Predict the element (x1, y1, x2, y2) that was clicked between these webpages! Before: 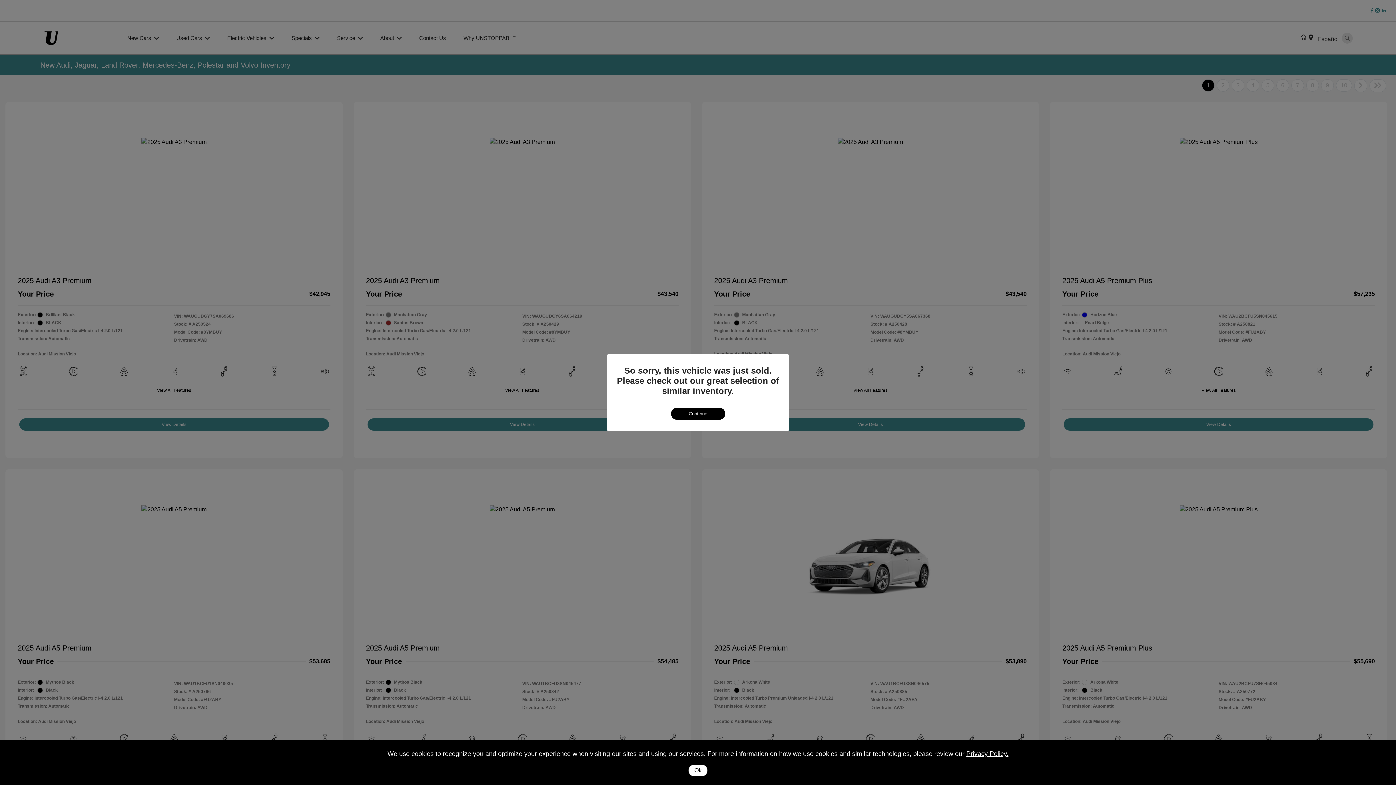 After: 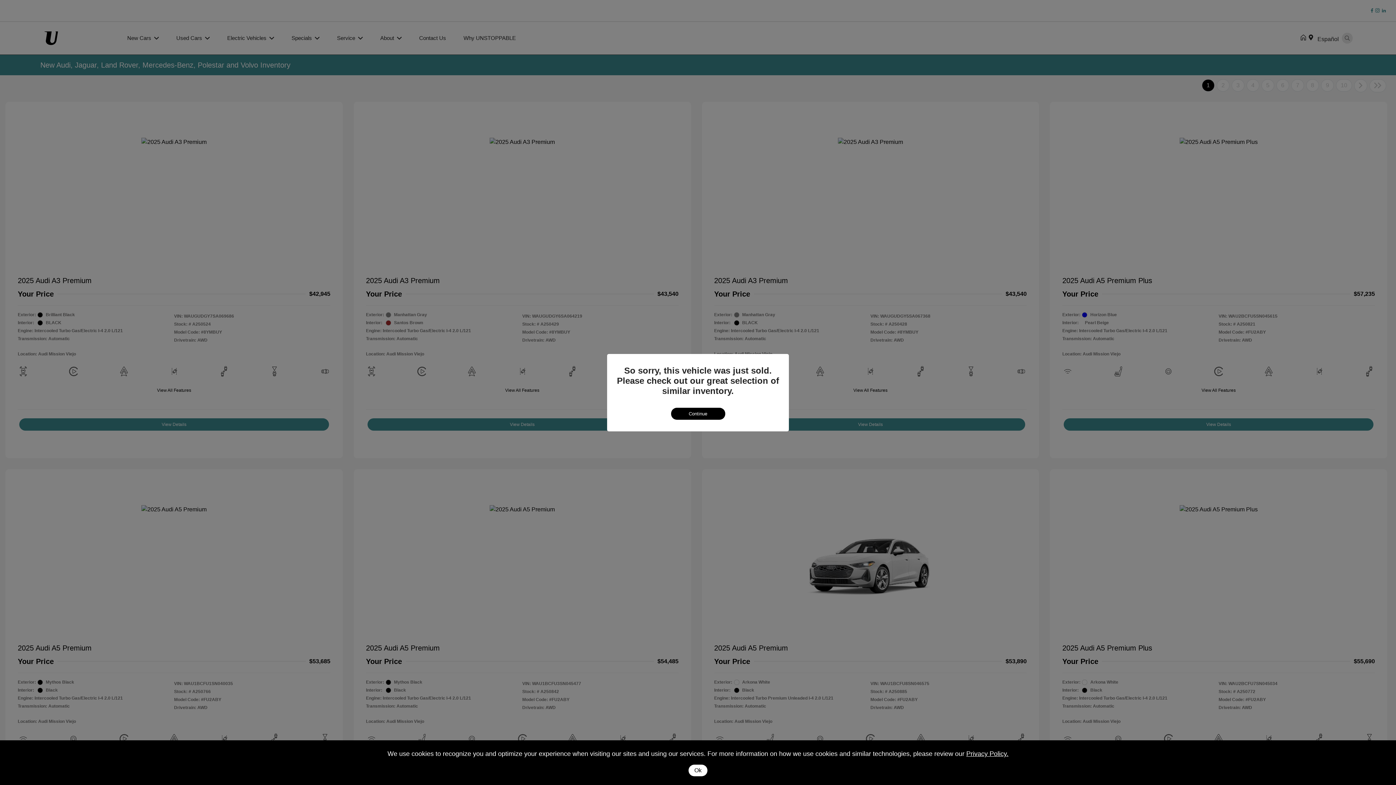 Action: bbox: (966, 750, 1008, 757) label: Privacy Policy.